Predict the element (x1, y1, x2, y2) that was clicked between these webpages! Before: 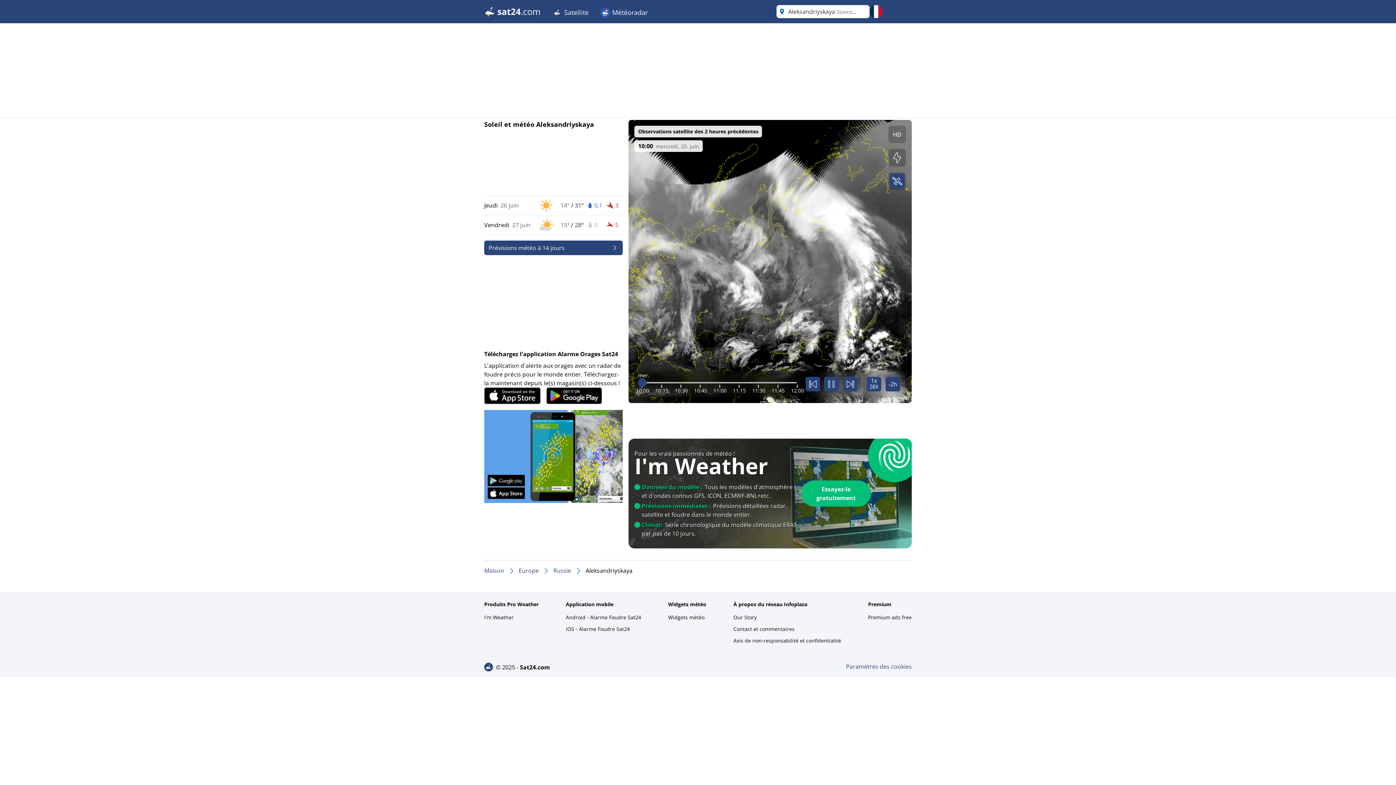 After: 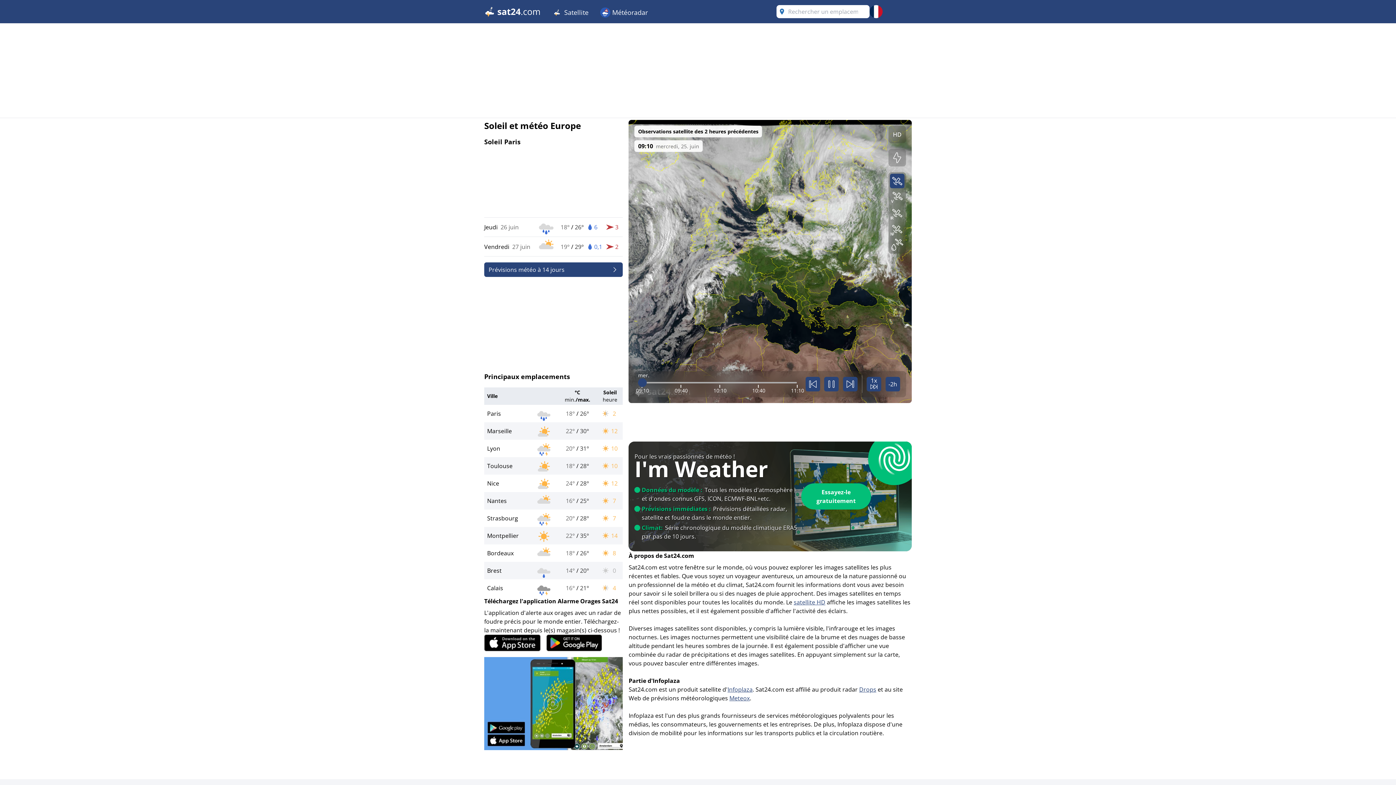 Action: bbox: (484, 5, 540, 18)